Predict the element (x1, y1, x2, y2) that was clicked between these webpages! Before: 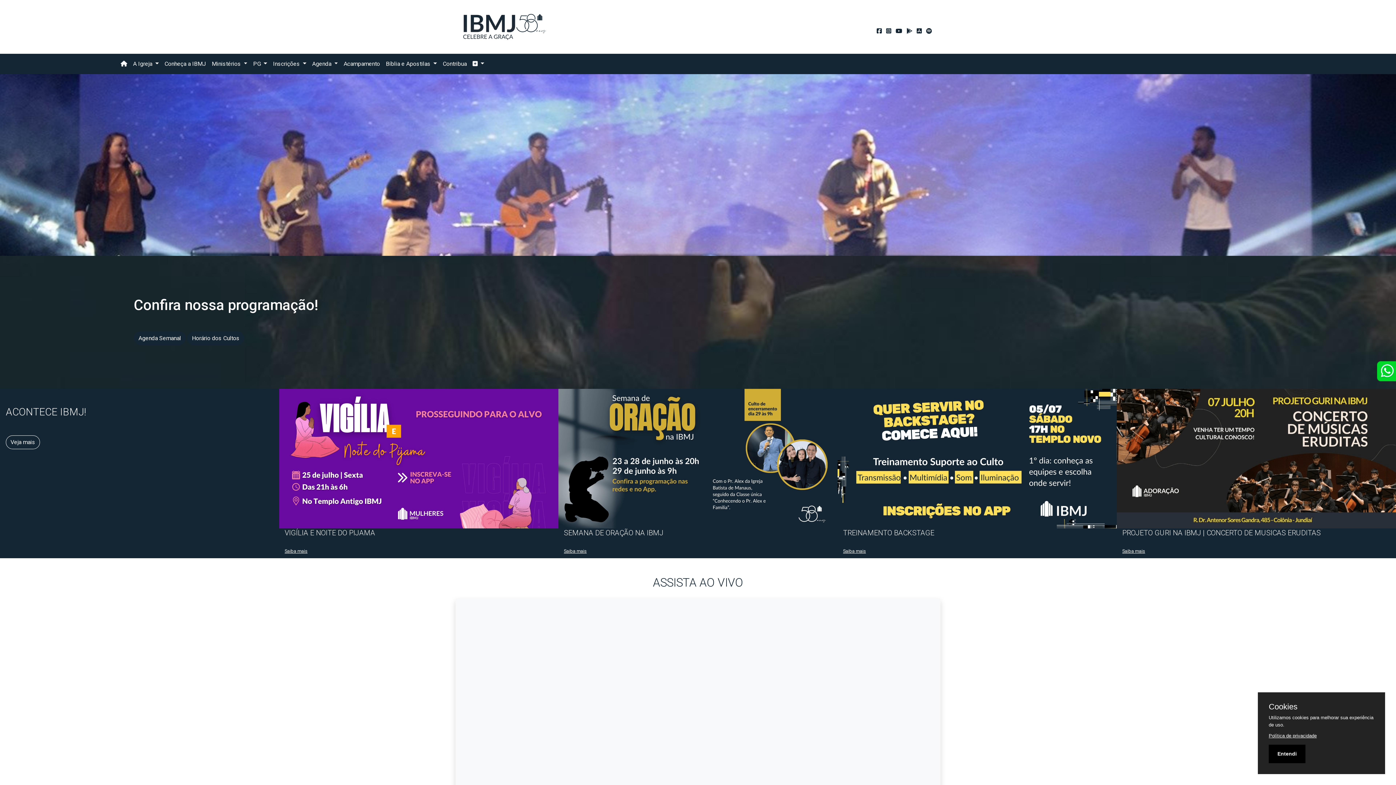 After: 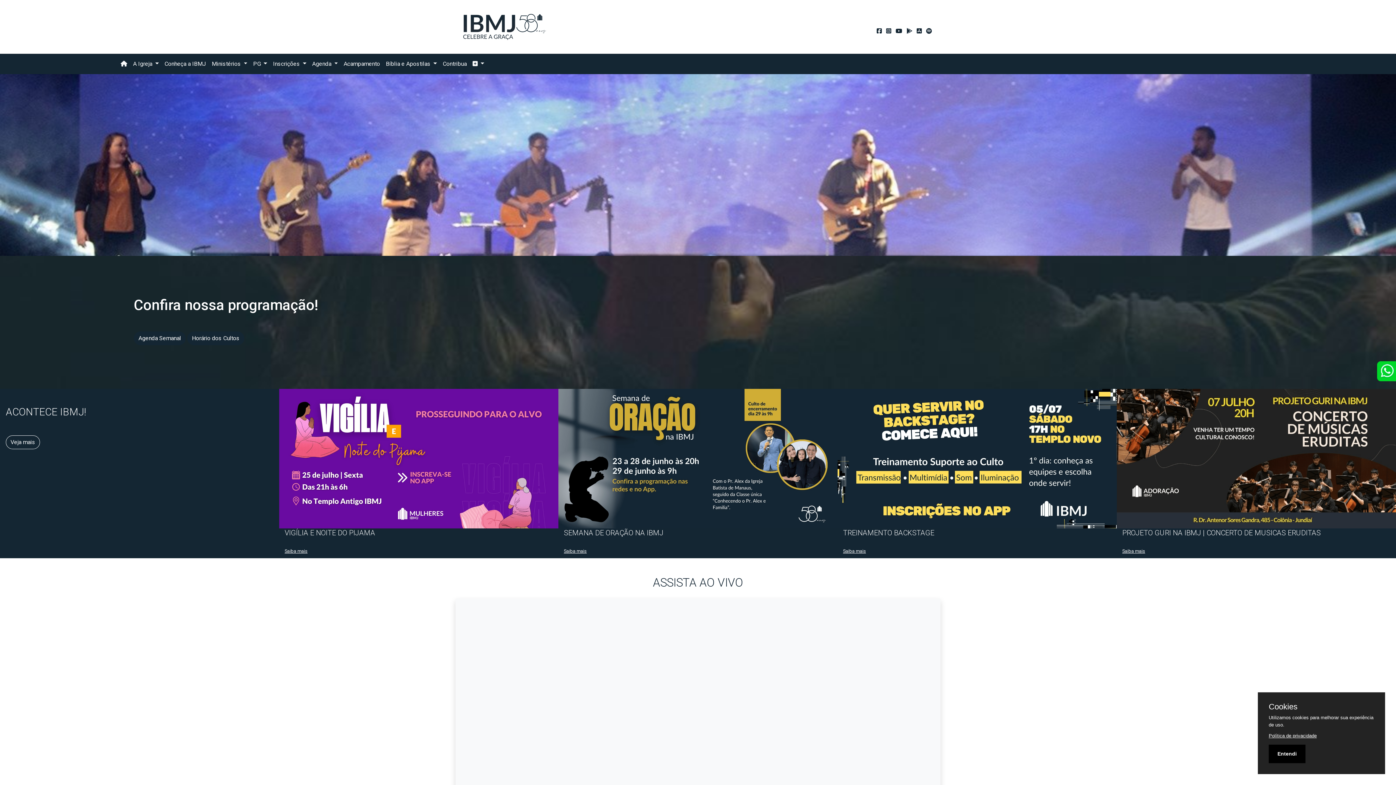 Action: bbox: (1377, 361, 1396, 381)